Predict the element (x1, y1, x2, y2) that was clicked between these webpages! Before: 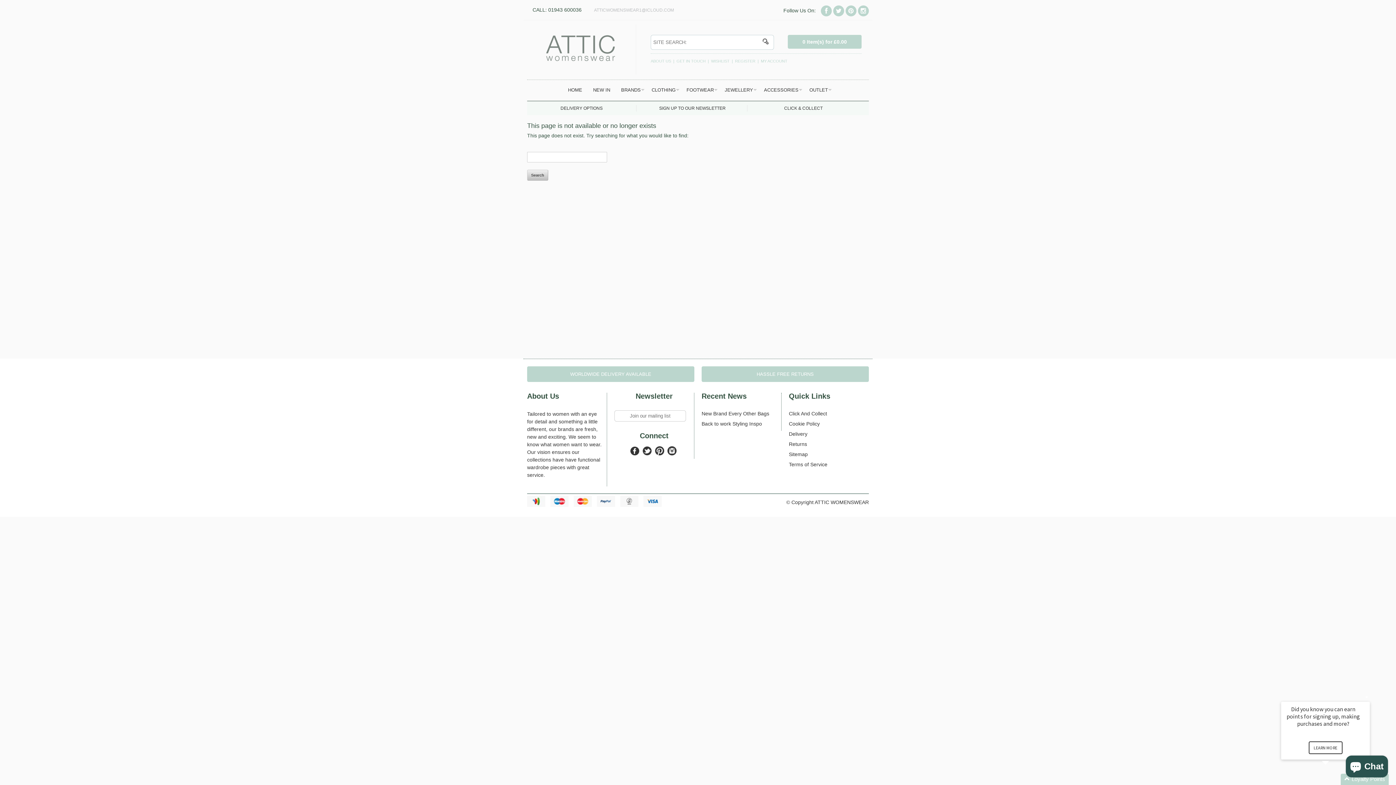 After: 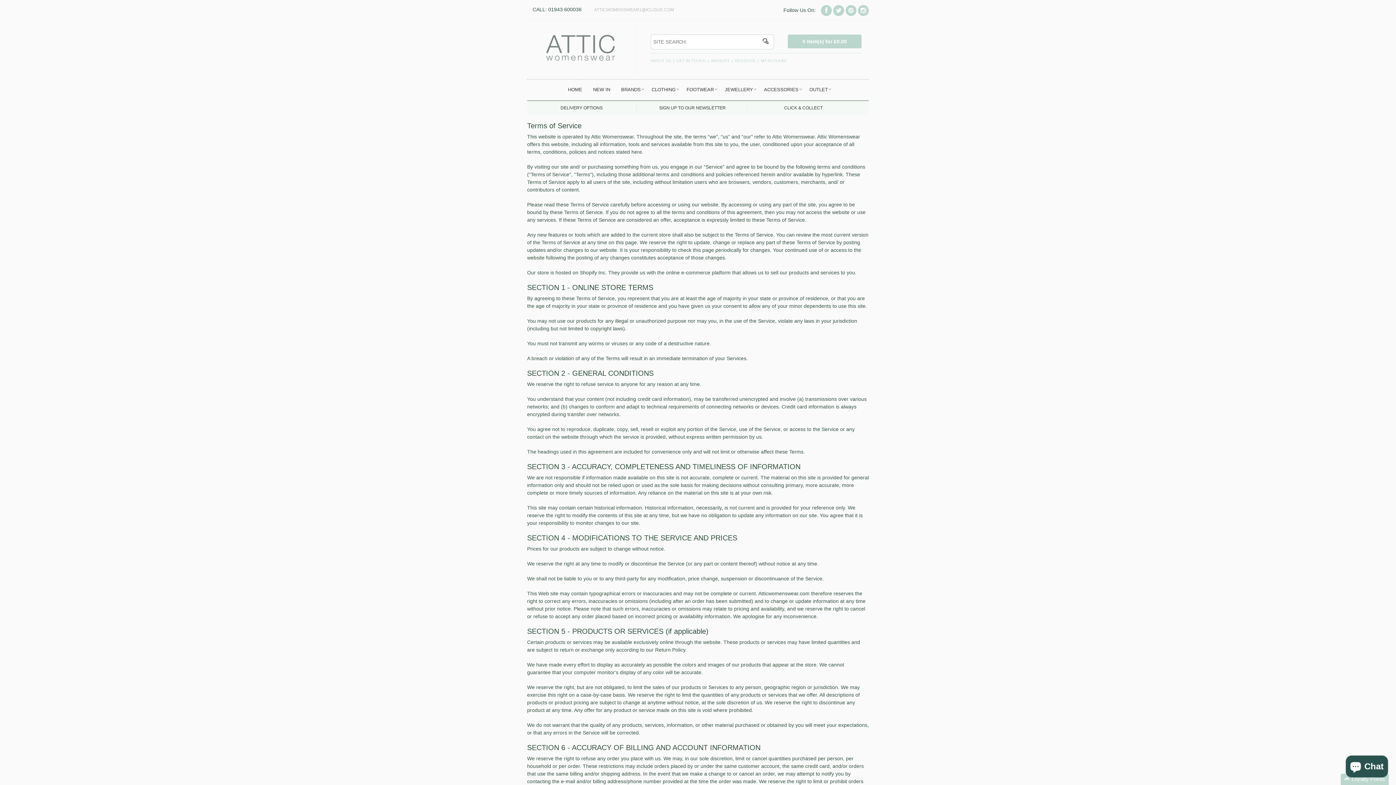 Action: bbox: (789, 461, 827, 467) label: Terms of Service